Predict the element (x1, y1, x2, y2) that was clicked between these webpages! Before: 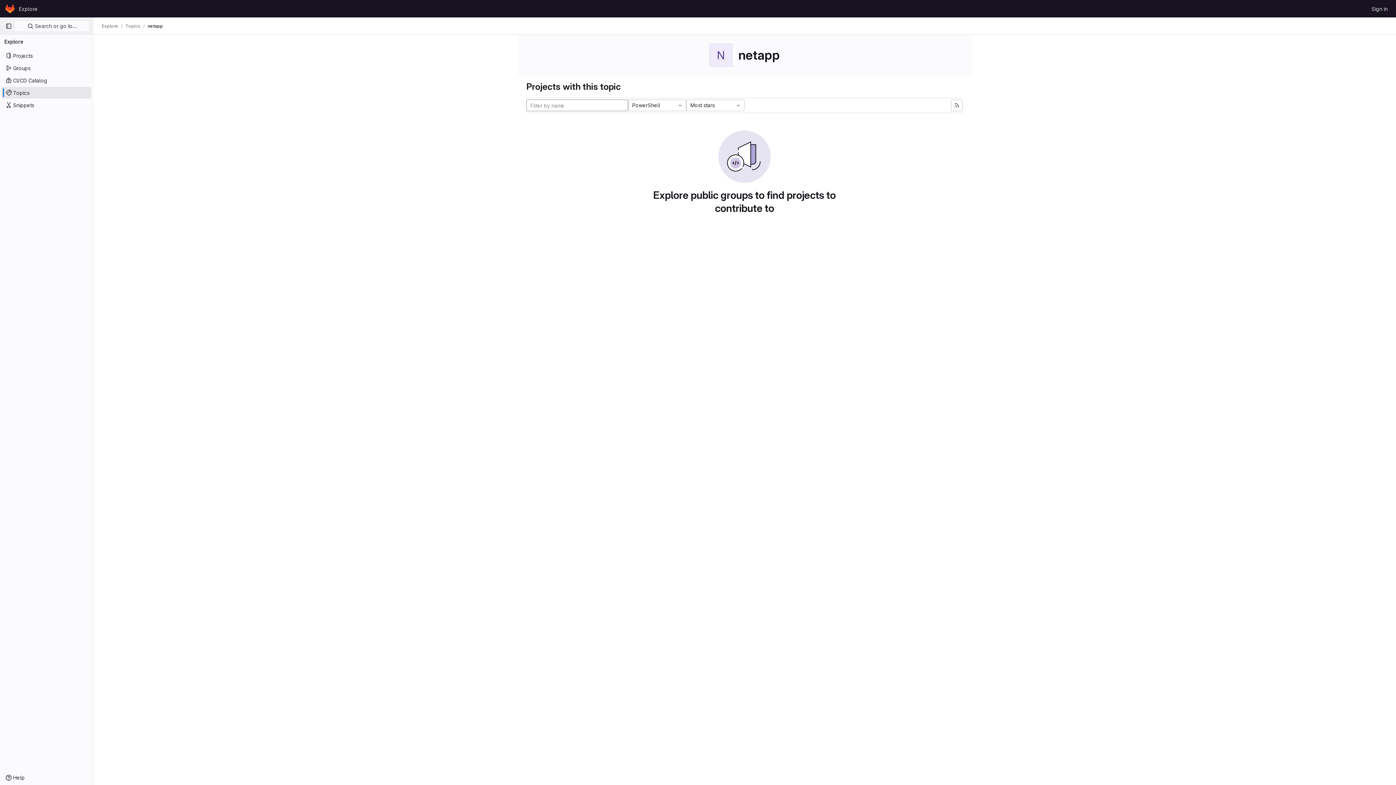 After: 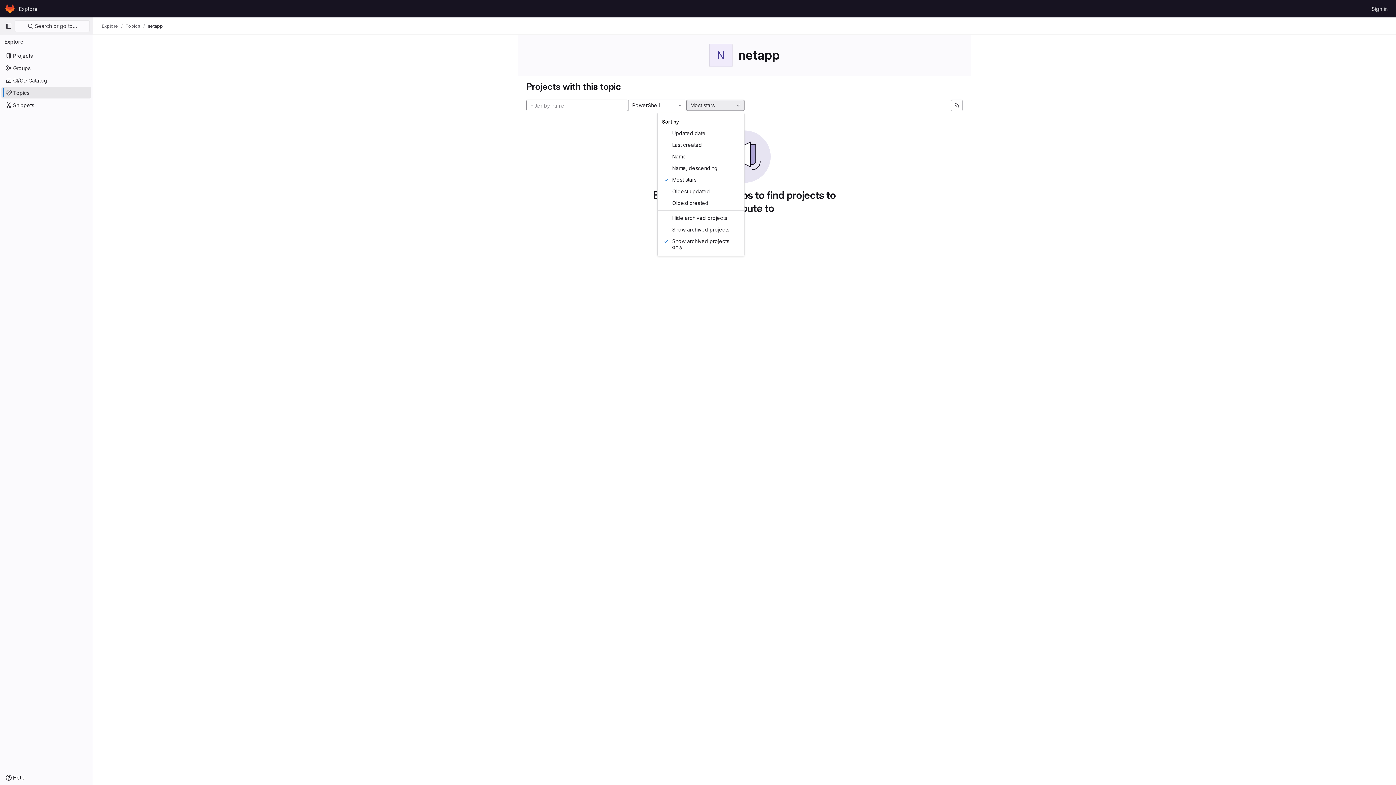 Action: bbox: (686, 99, 744, 111) label: Most stars